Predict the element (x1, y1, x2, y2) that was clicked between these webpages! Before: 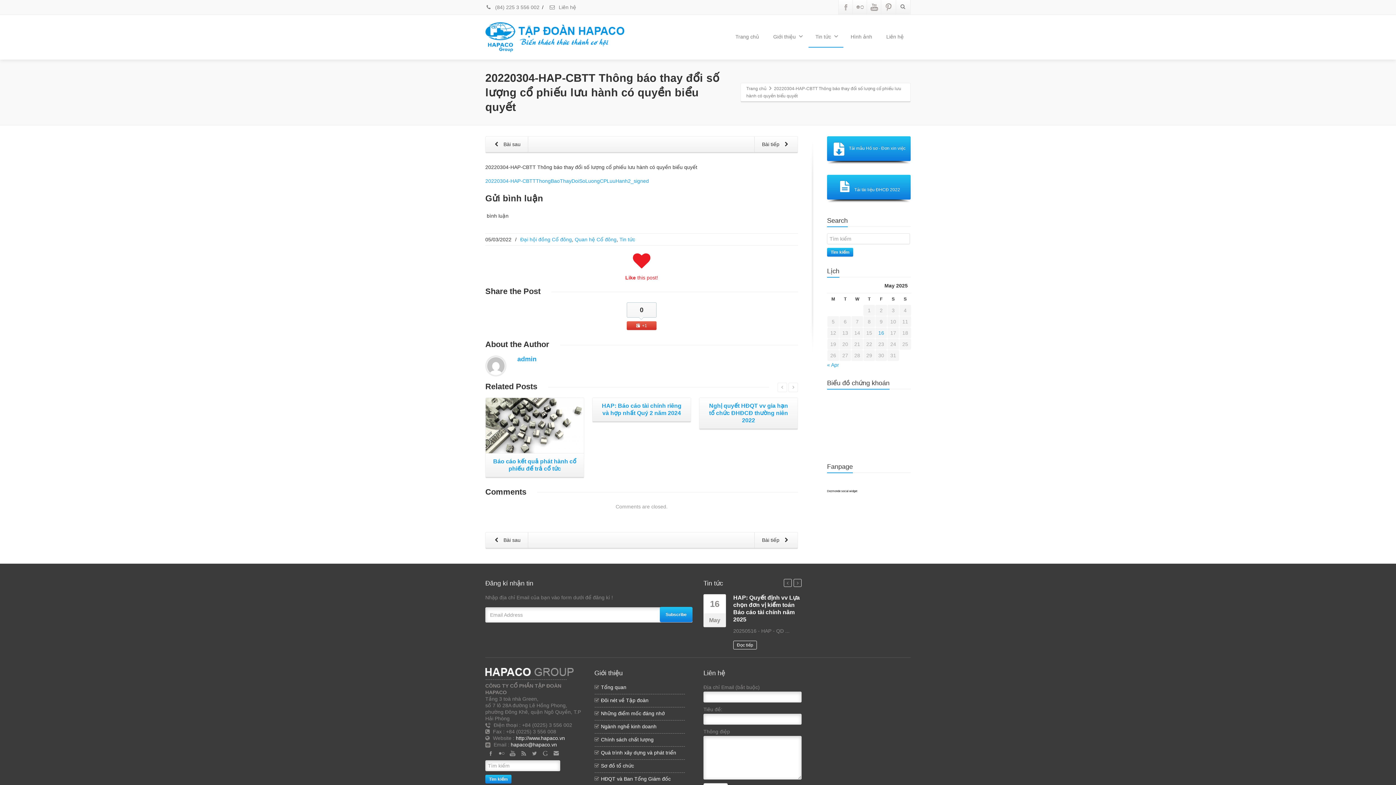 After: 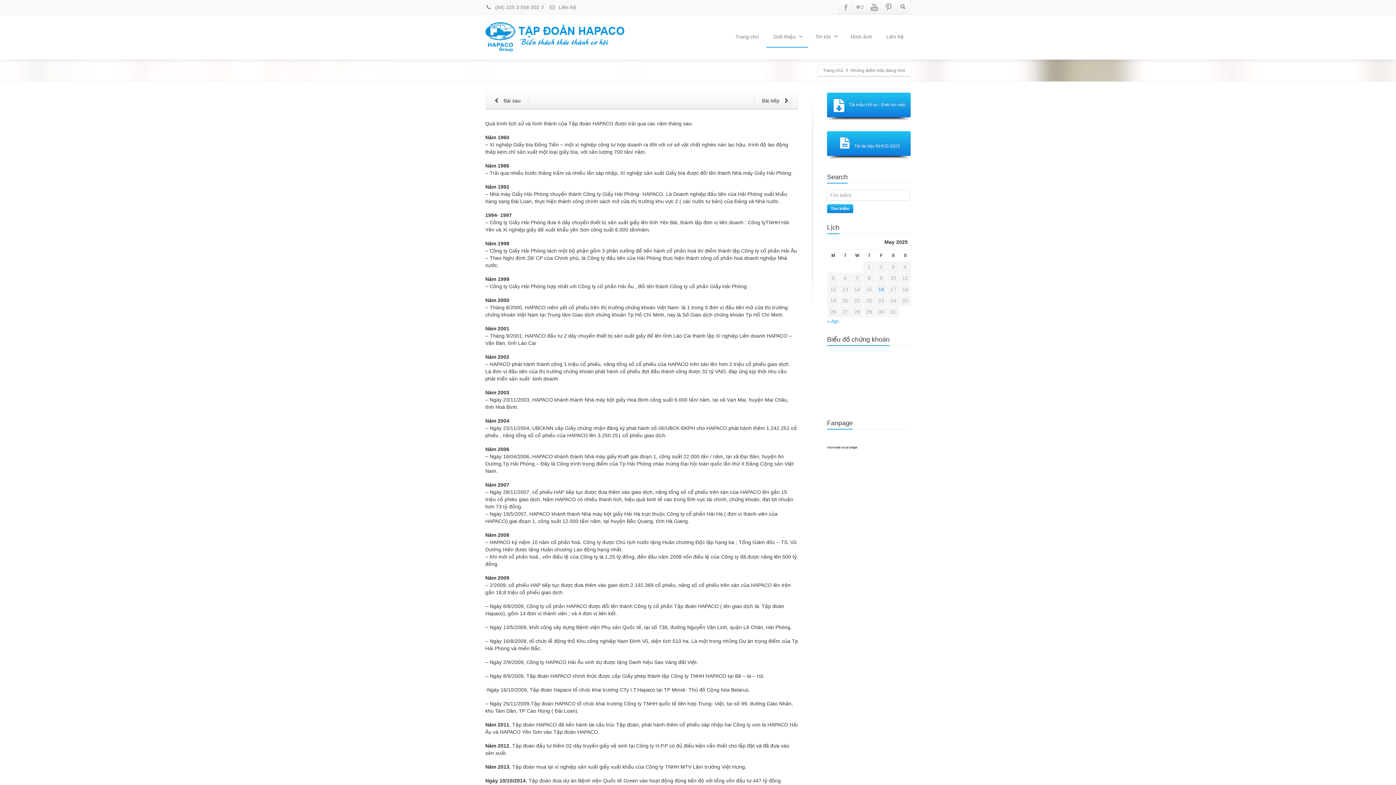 Action: bbox: (601, 710, 665, 716) label: Những điểm mốc đáng nhớ